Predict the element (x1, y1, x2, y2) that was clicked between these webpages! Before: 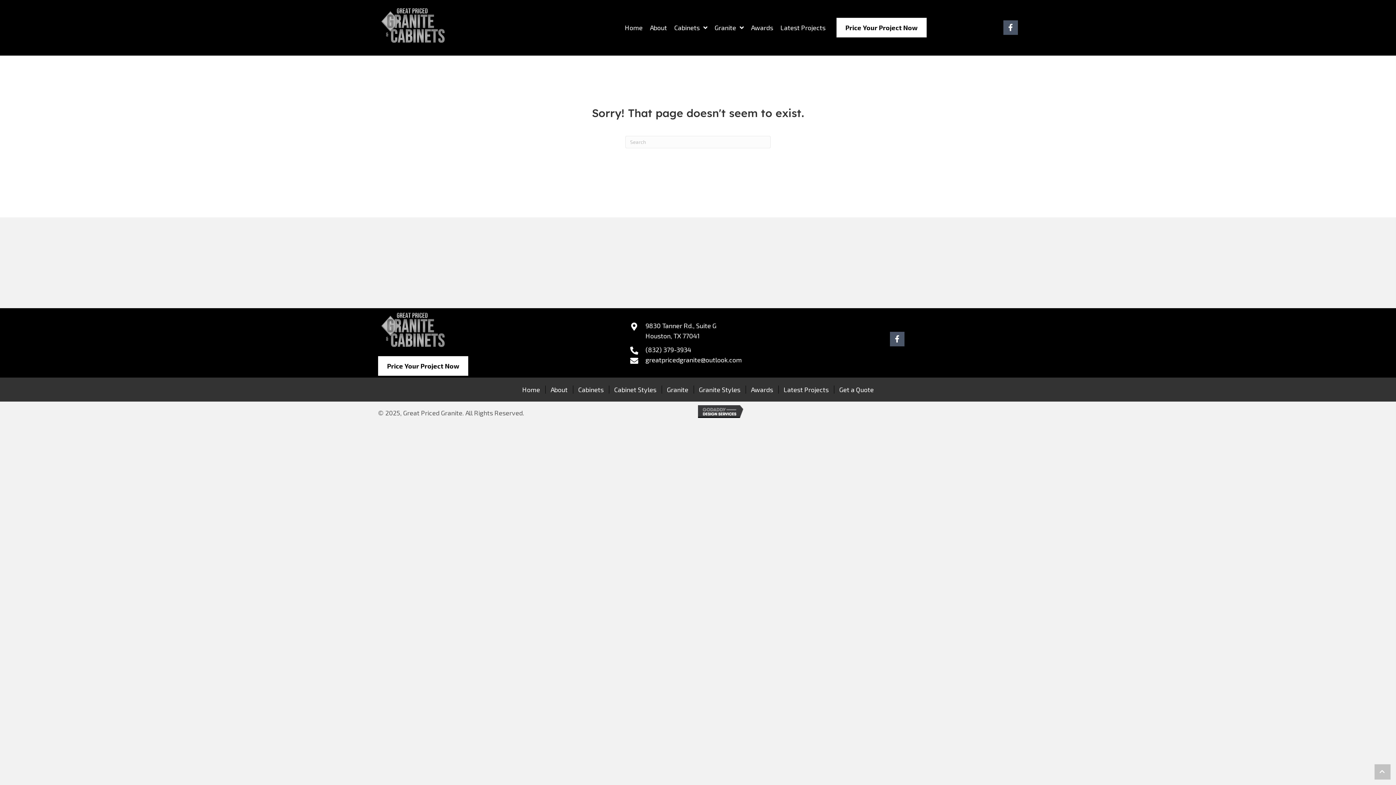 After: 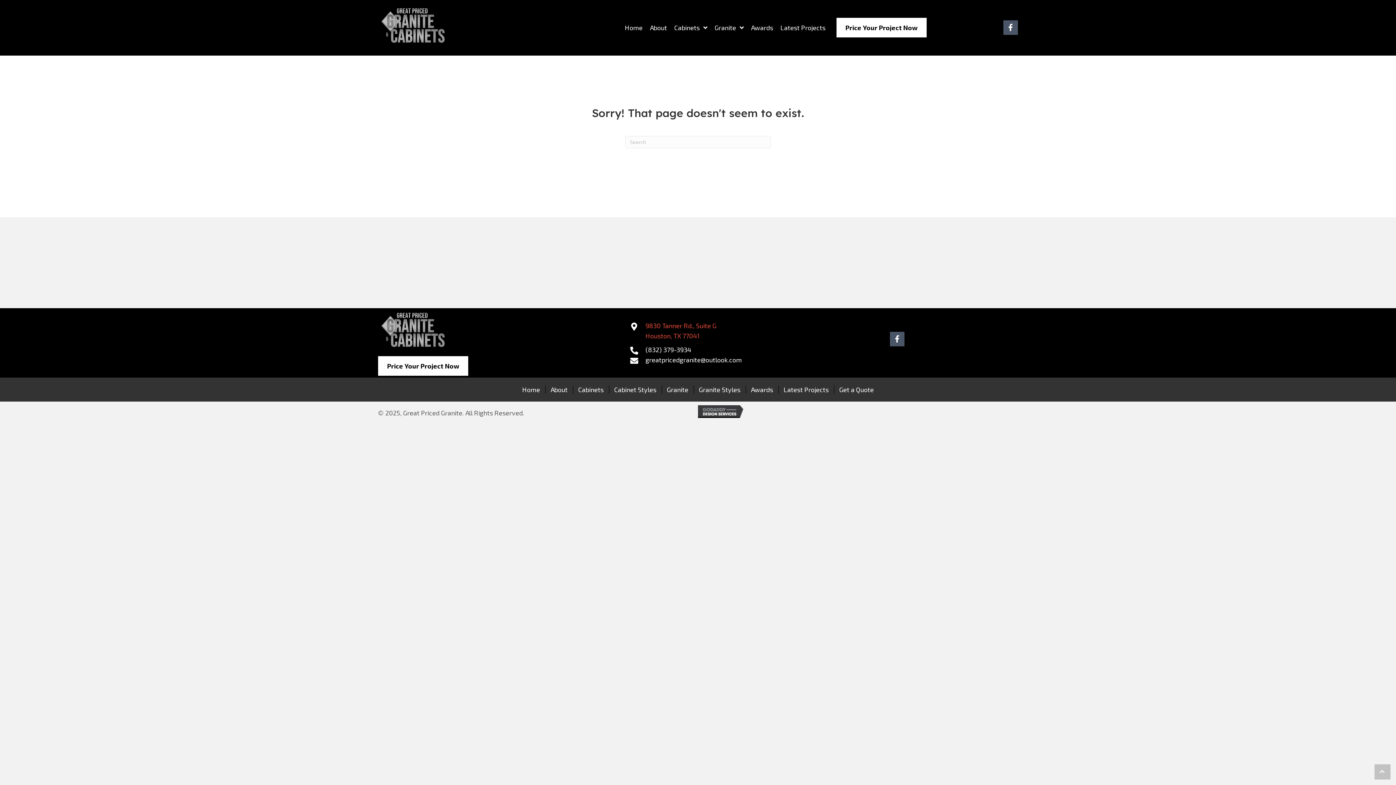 Action: bbox: (645, 320, 716, 341) label: 9830 Tanner Rd., Suite G
Houston, TX 77041